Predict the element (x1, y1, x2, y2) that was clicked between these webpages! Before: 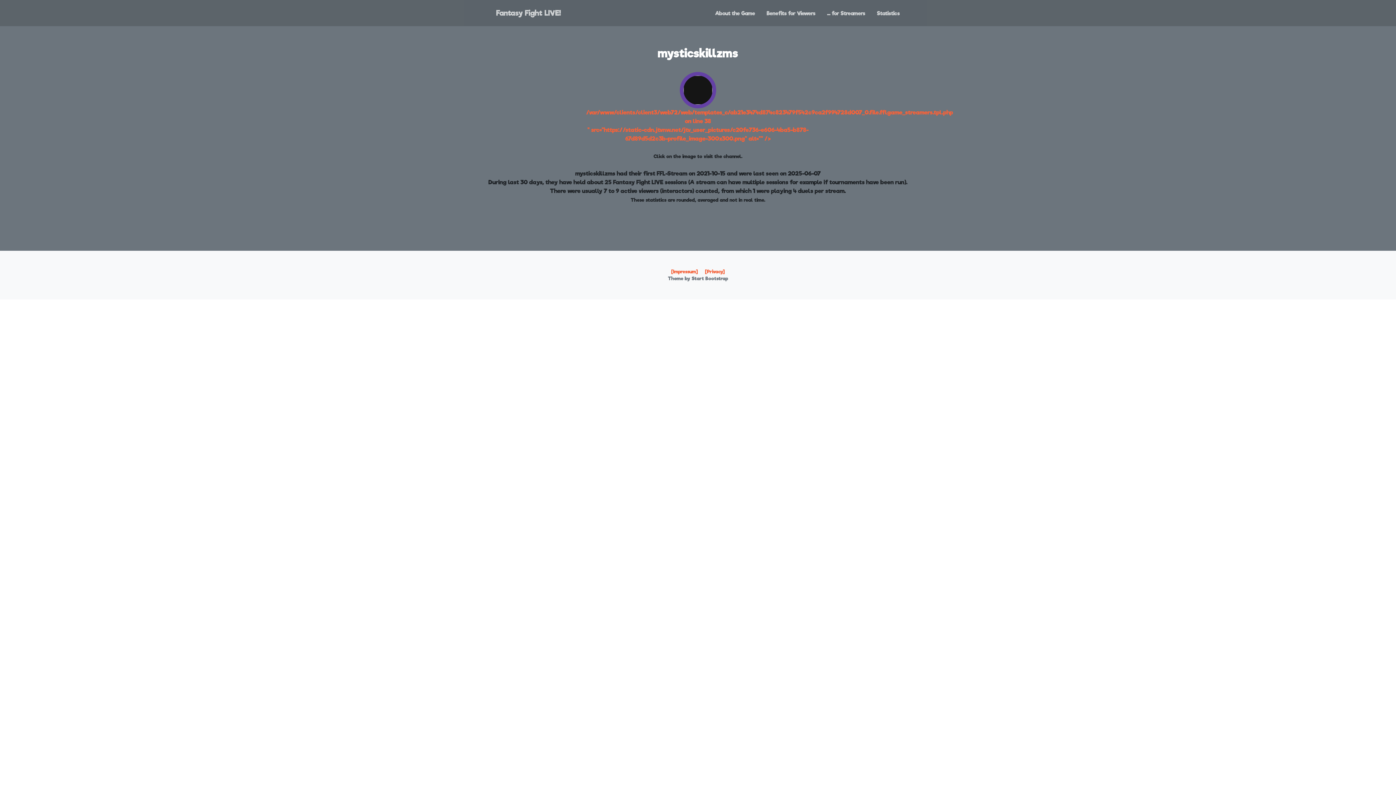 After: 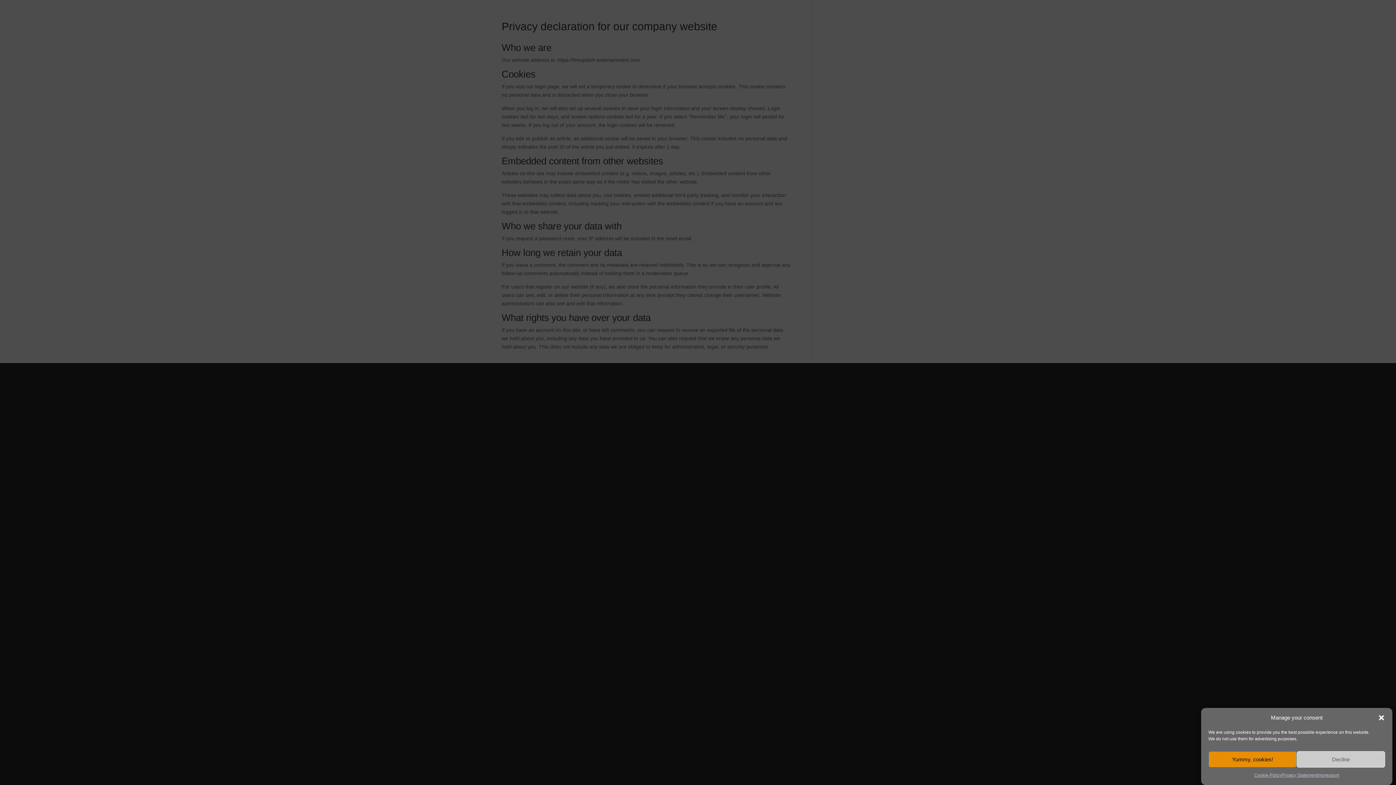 Action: label: [Privacy] bbox: (705, 269, 724, 274)